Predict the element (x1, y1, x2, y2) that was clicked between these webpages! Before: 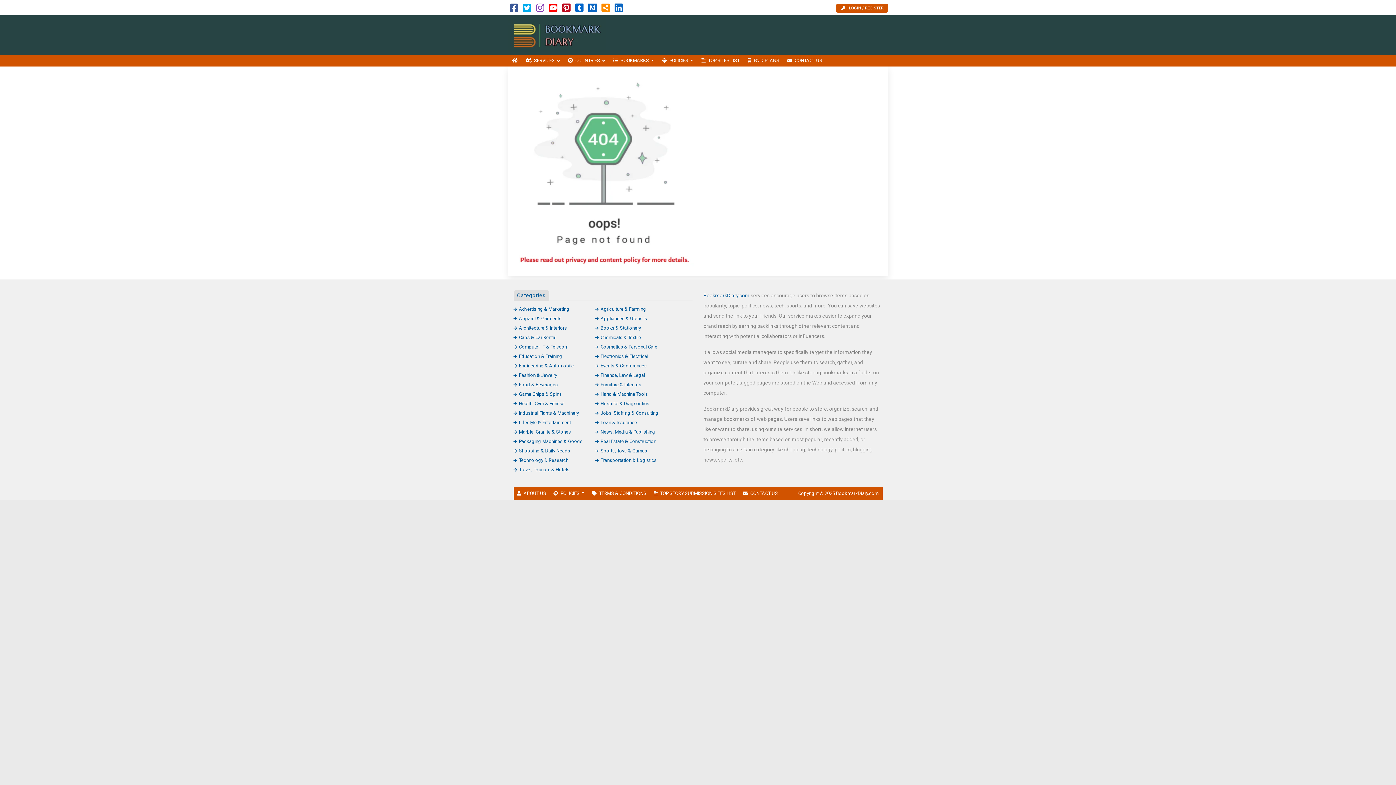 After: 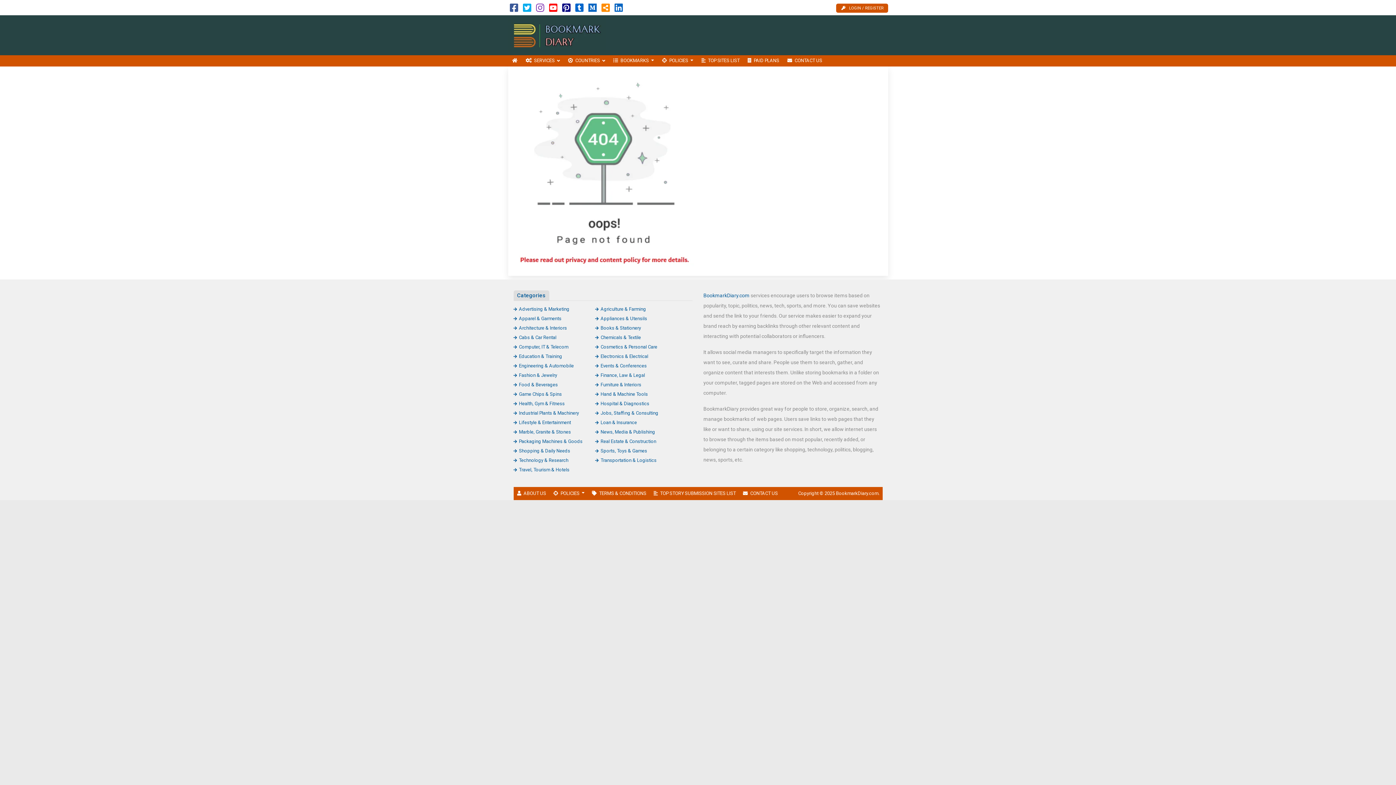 Action: bbox: (562, 6, 570, 12)